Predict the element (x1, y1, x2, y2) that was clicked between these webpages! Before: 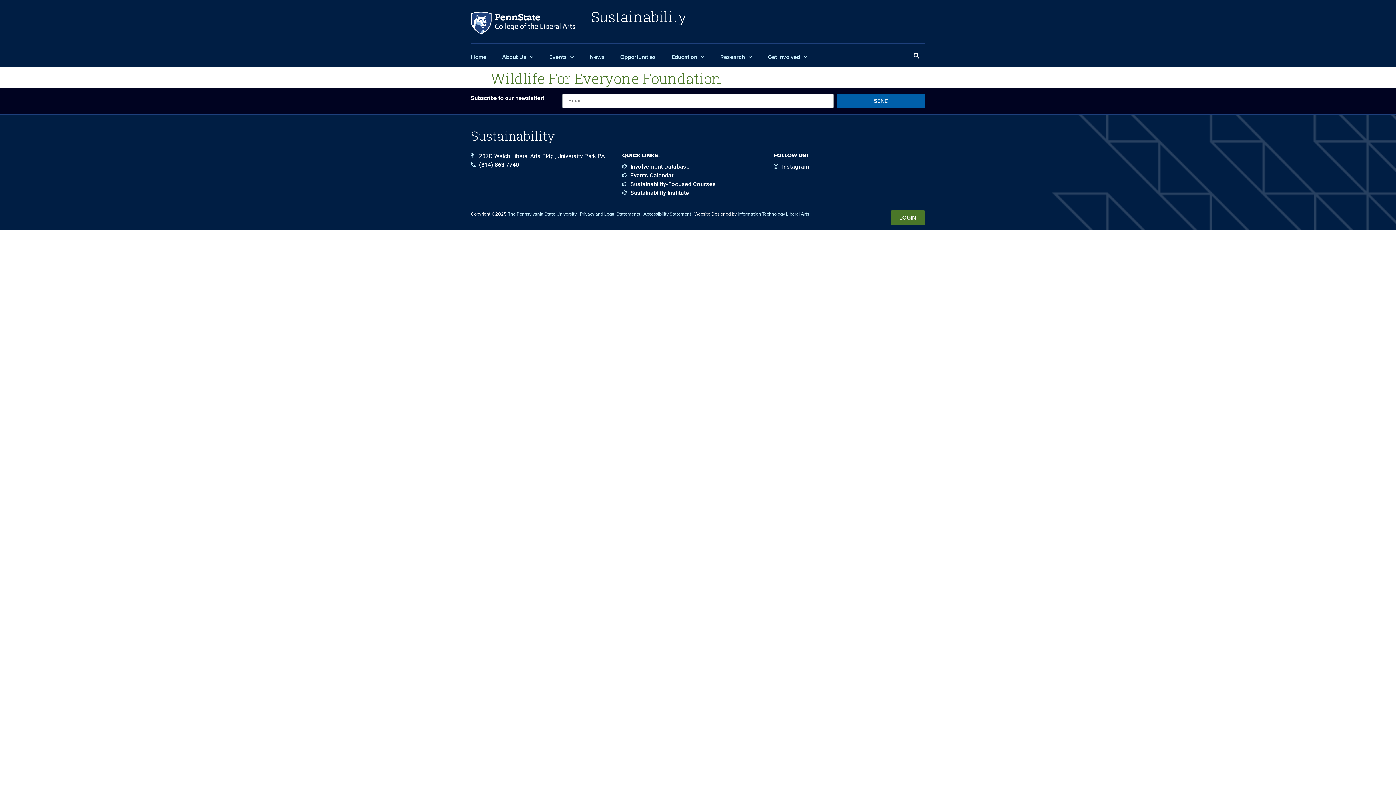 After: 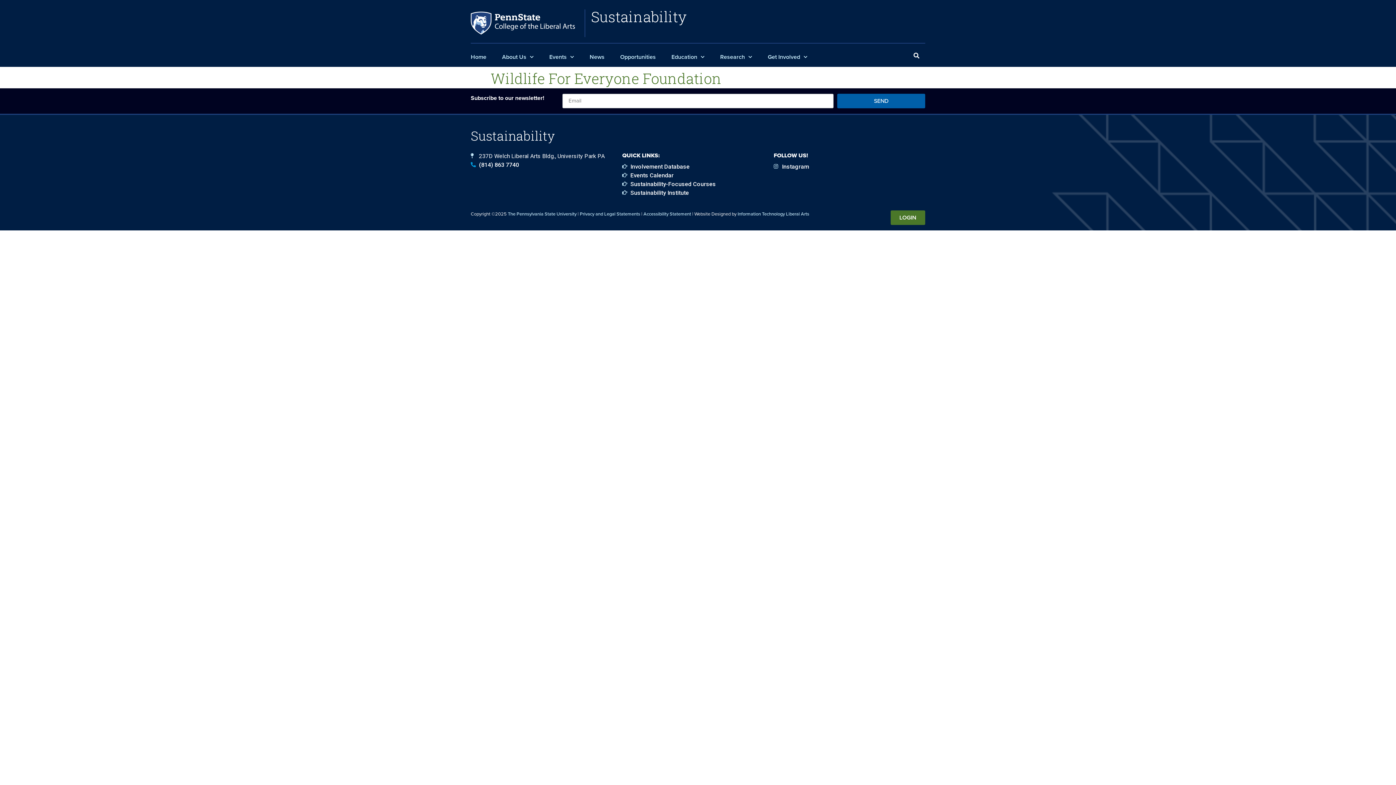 Action: bbox: (470, 160, 622, 169) label: (814) 863 7740